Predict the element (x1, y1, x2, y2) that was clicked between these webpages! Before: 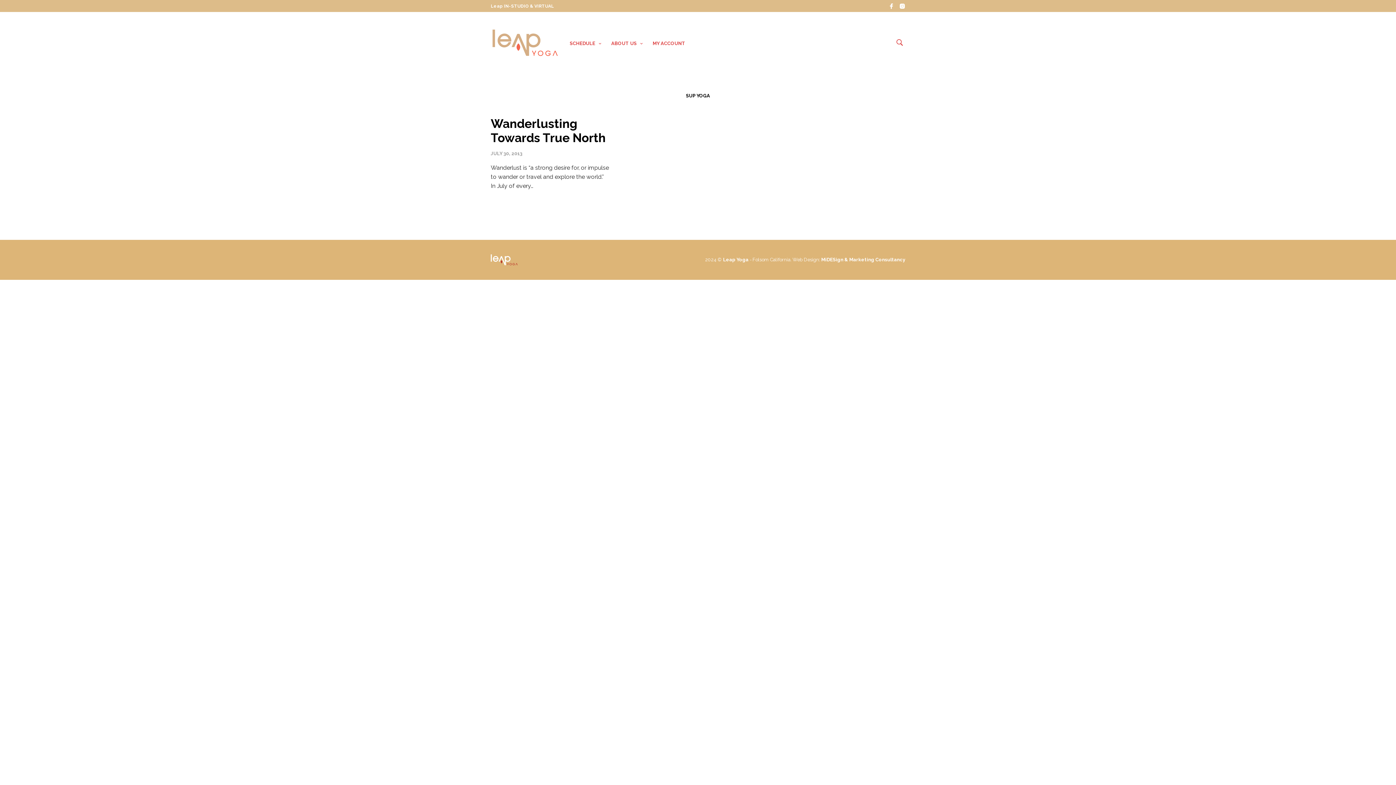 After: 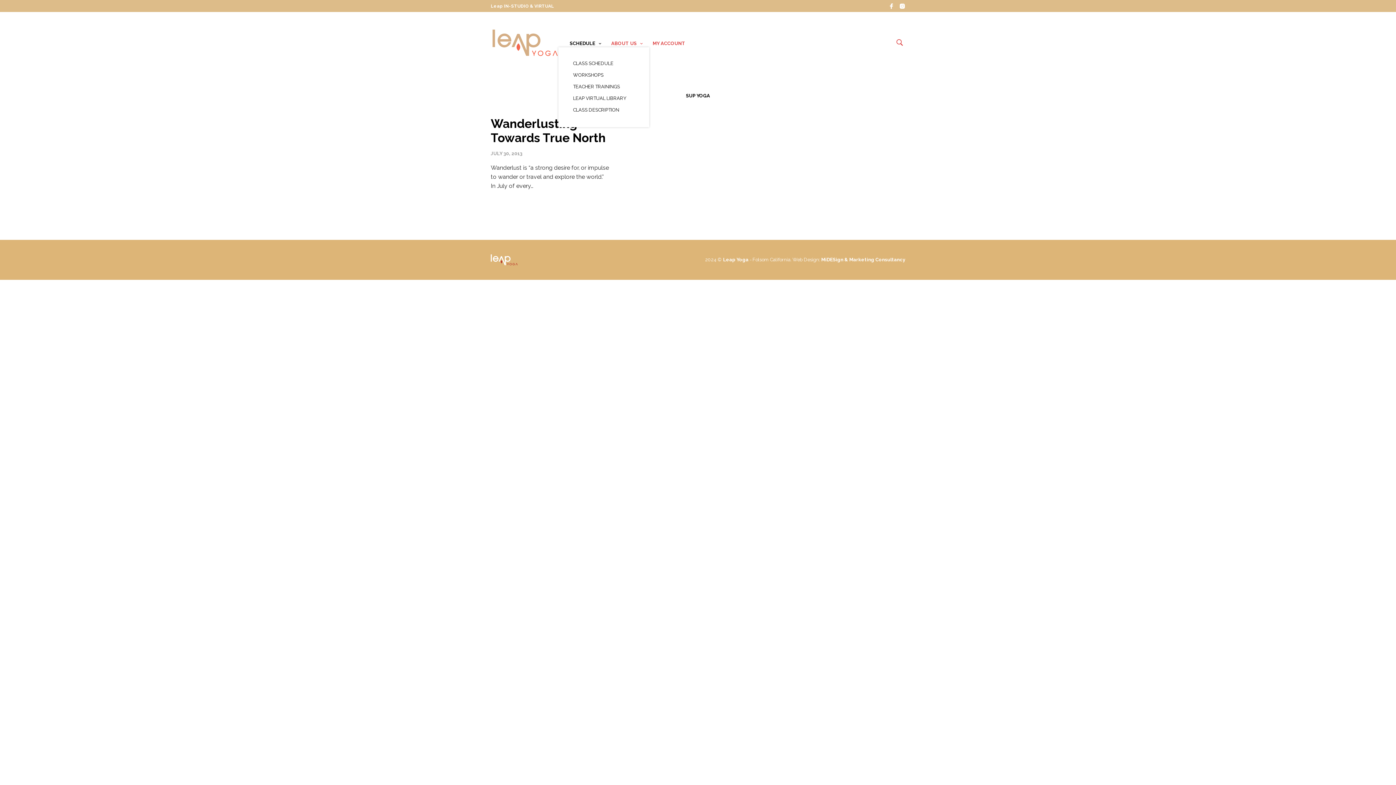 Action: bbox: (569, 39, 595, 47) label: SCHEDULE